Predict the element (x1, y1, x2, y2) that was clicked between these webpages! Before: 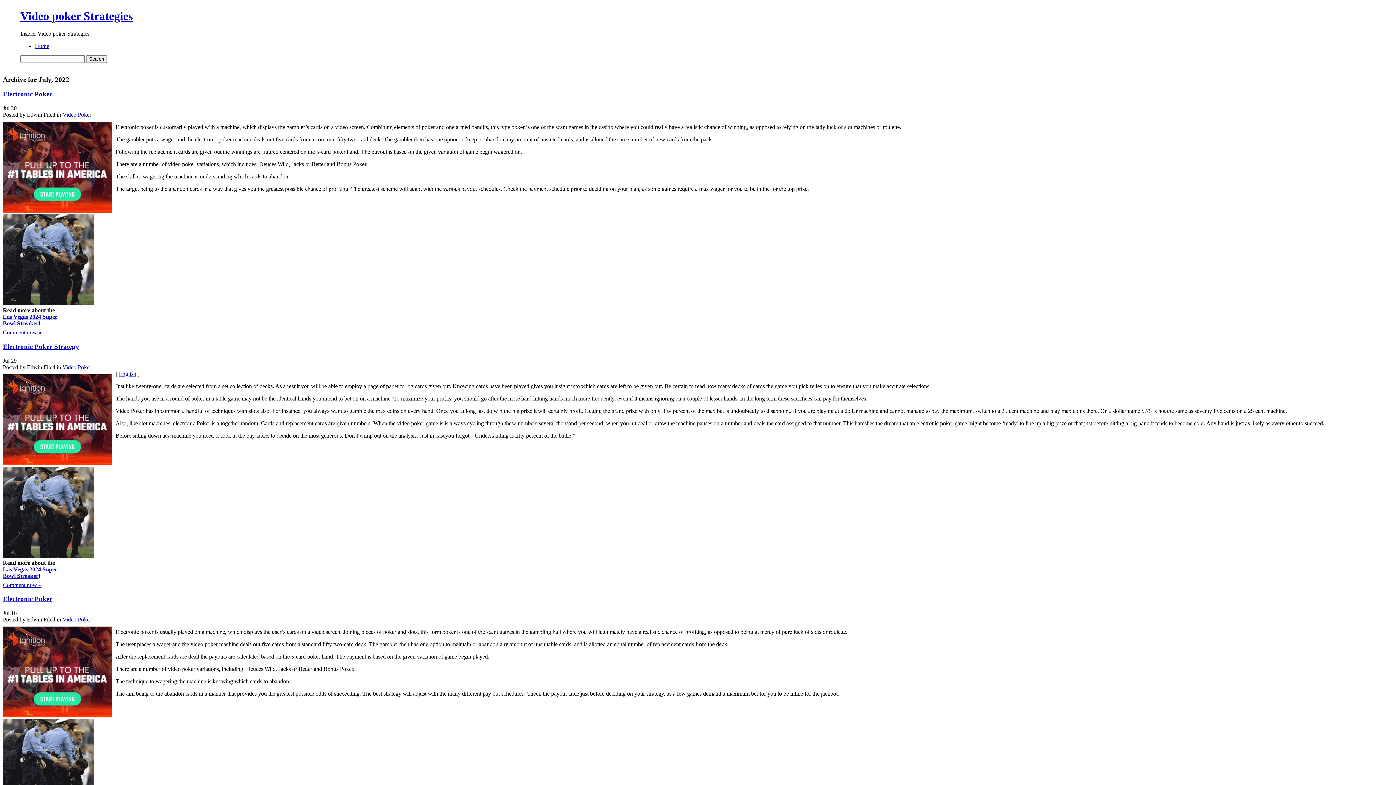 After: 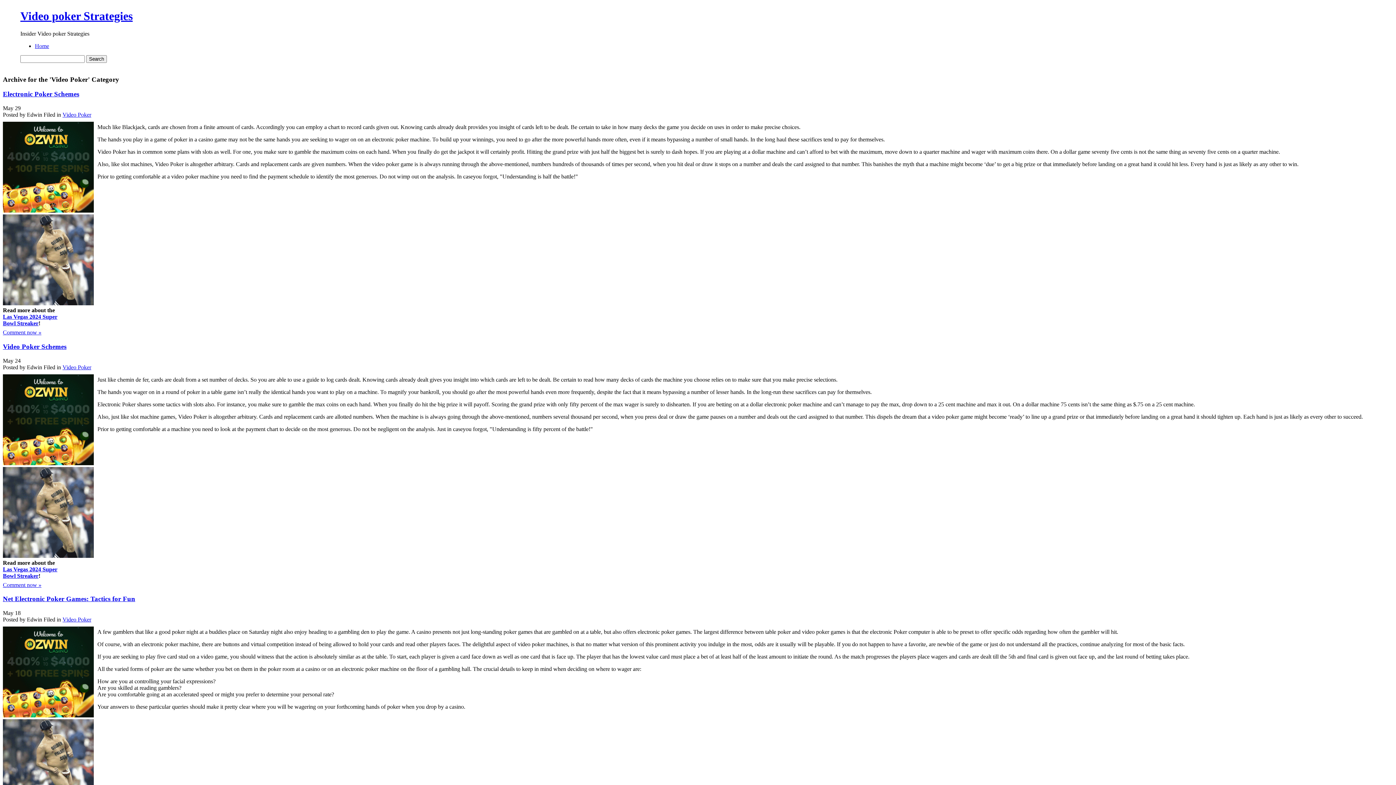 Action: bbox: (62, 616, 91, 622) label: Video Poker